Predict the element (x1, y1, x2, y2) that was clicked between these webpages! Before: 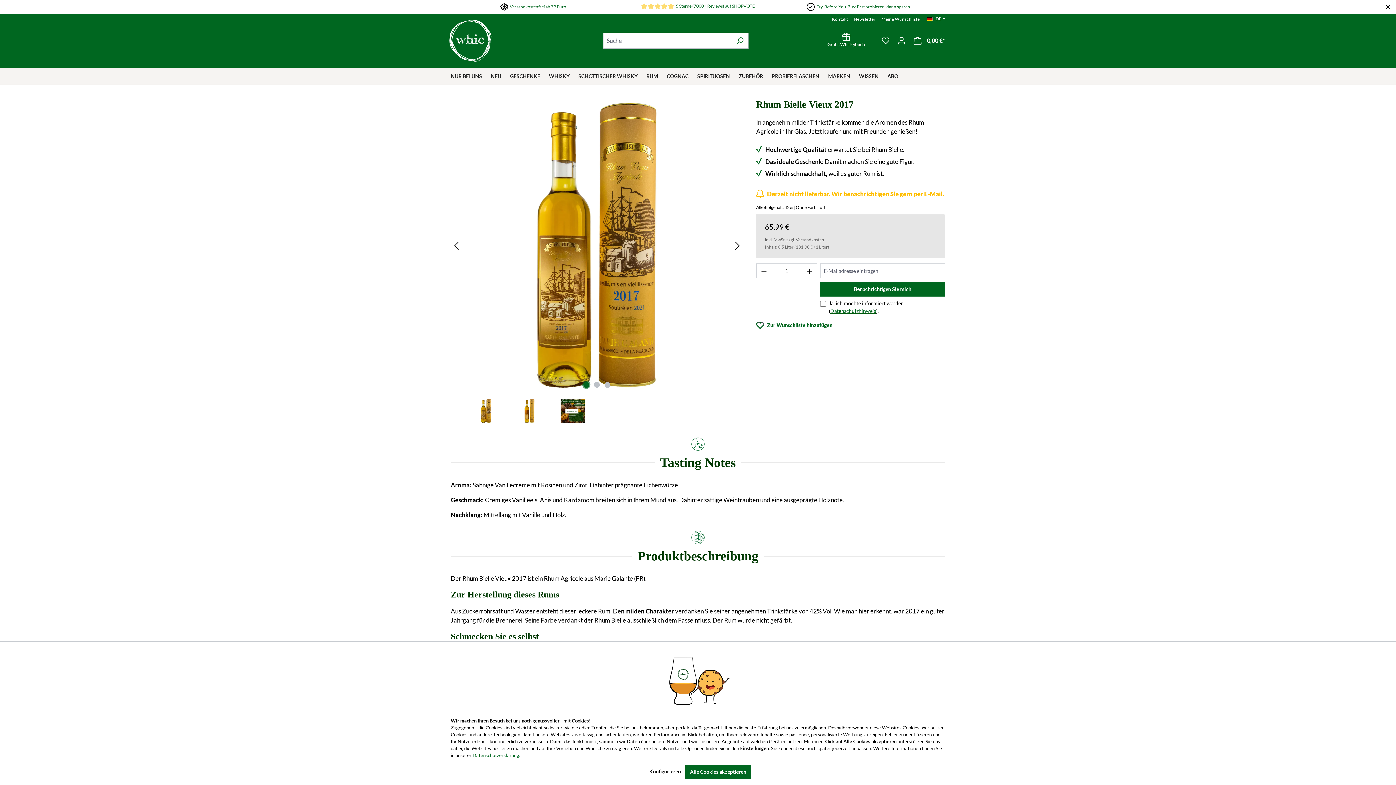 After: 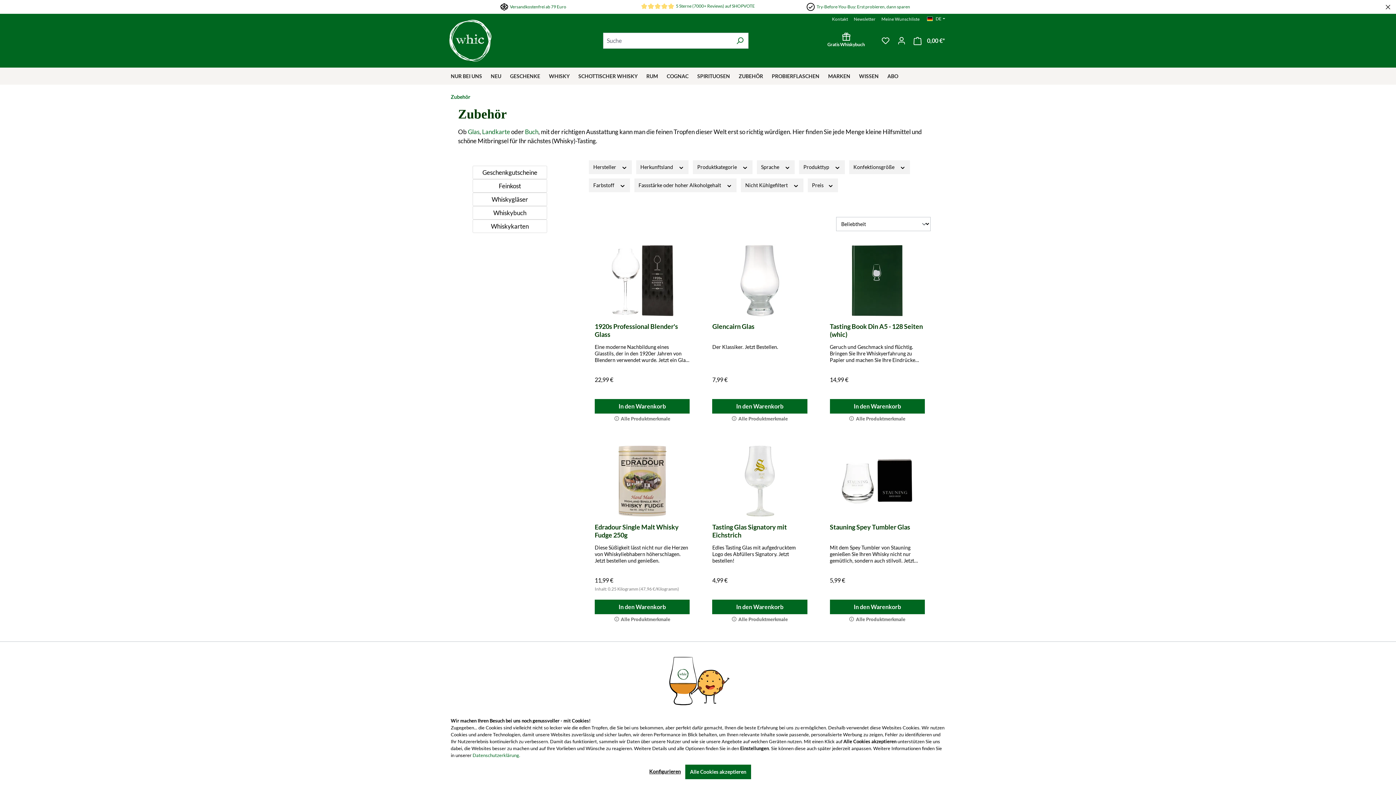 Action: label: ZUBEHÖR bbox: (738, 67, 772, 84)